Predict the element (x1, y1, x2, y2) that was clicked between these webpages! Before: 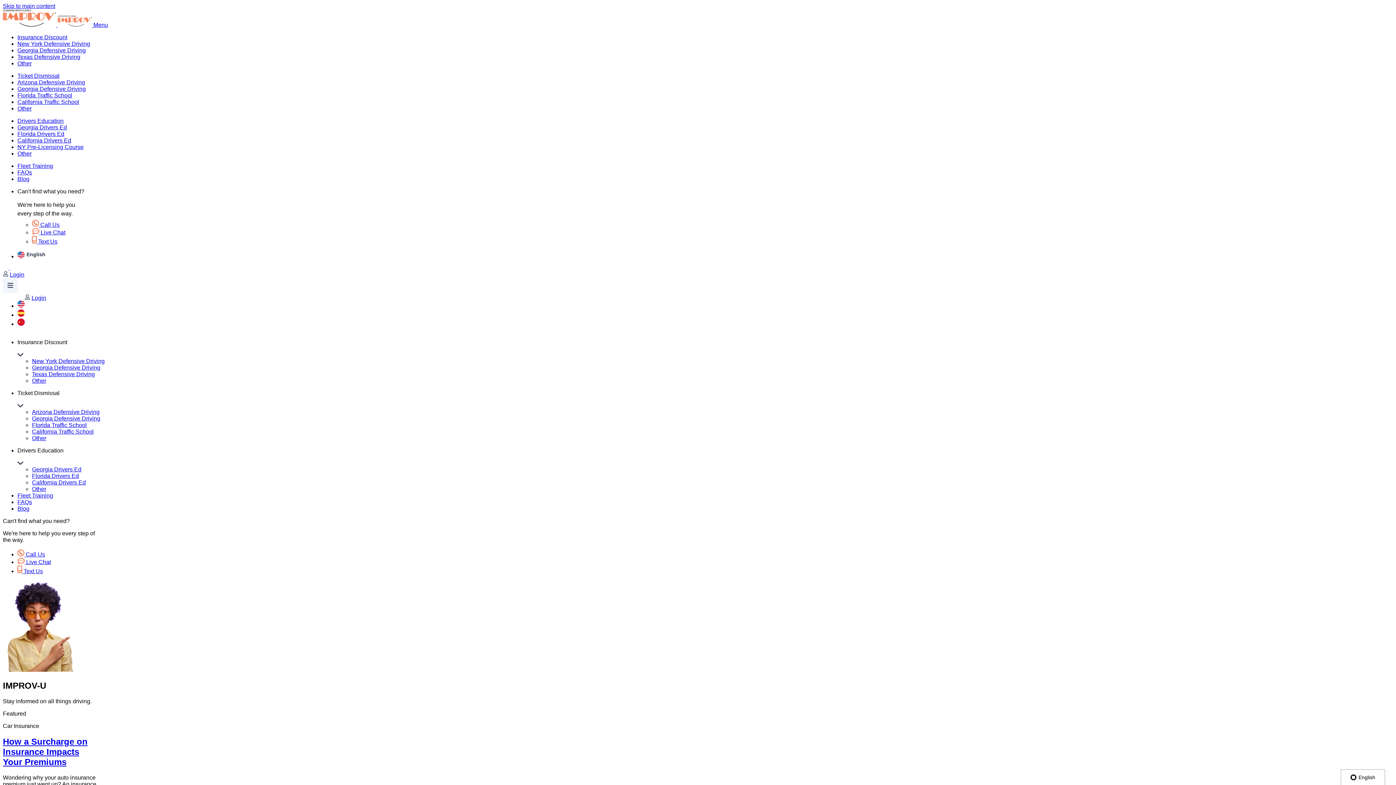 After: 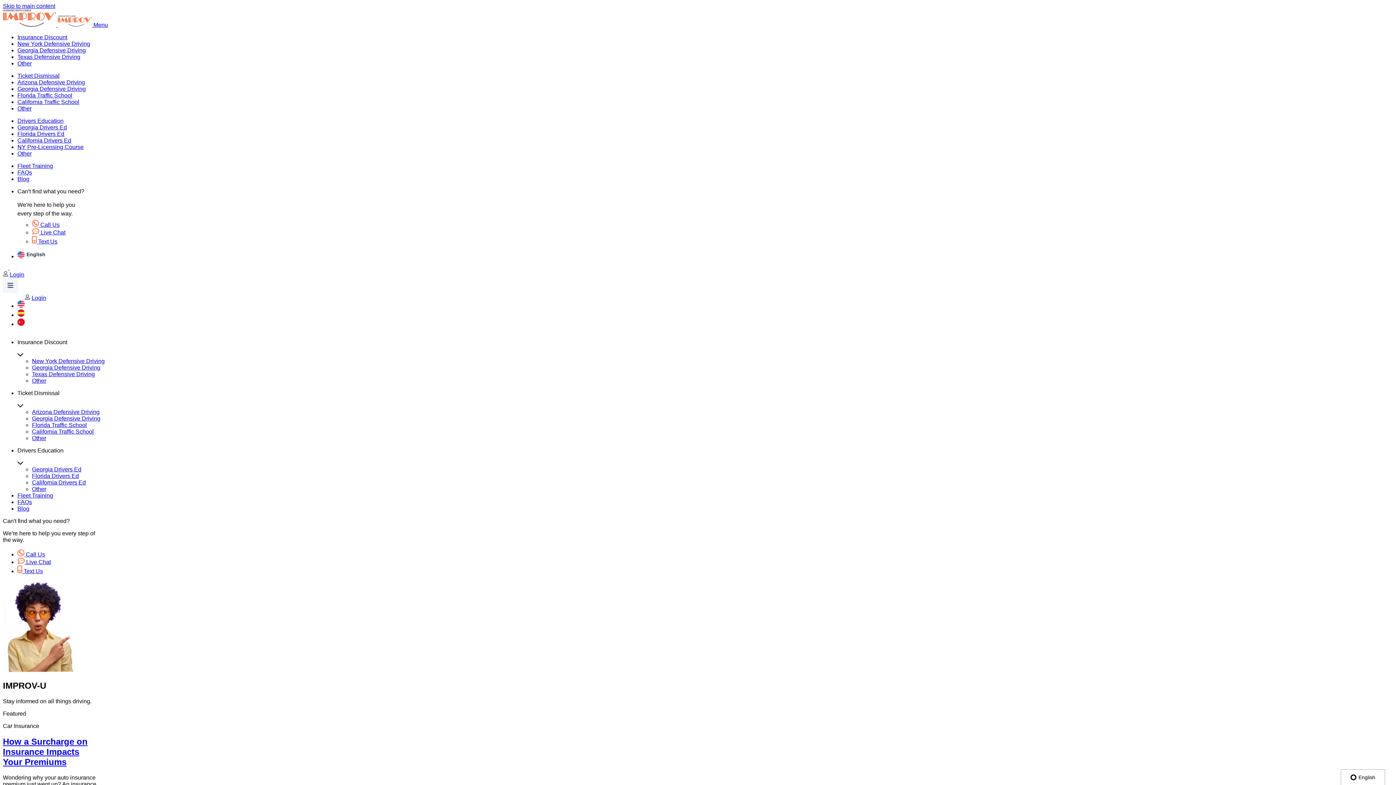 Action: bbox: (2, 288, 17, 294)